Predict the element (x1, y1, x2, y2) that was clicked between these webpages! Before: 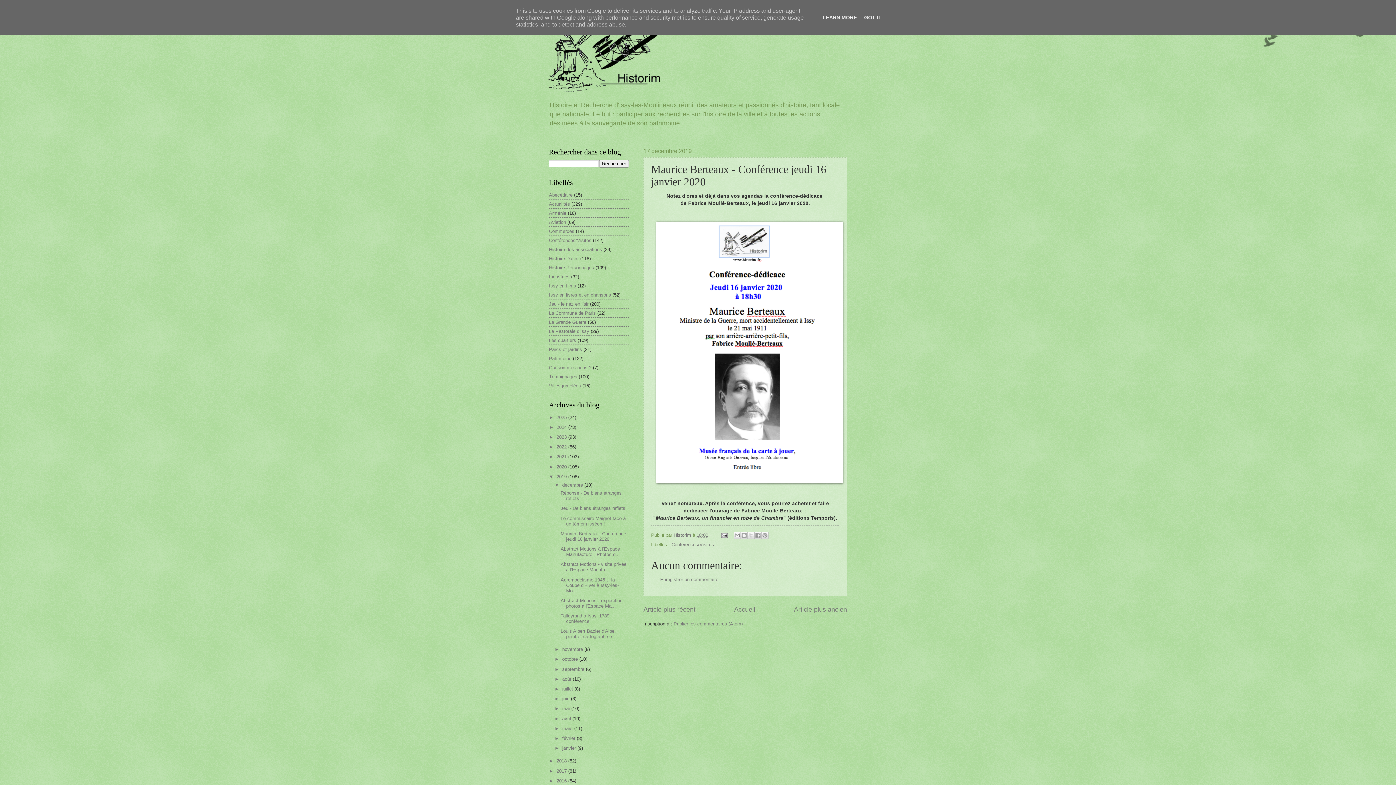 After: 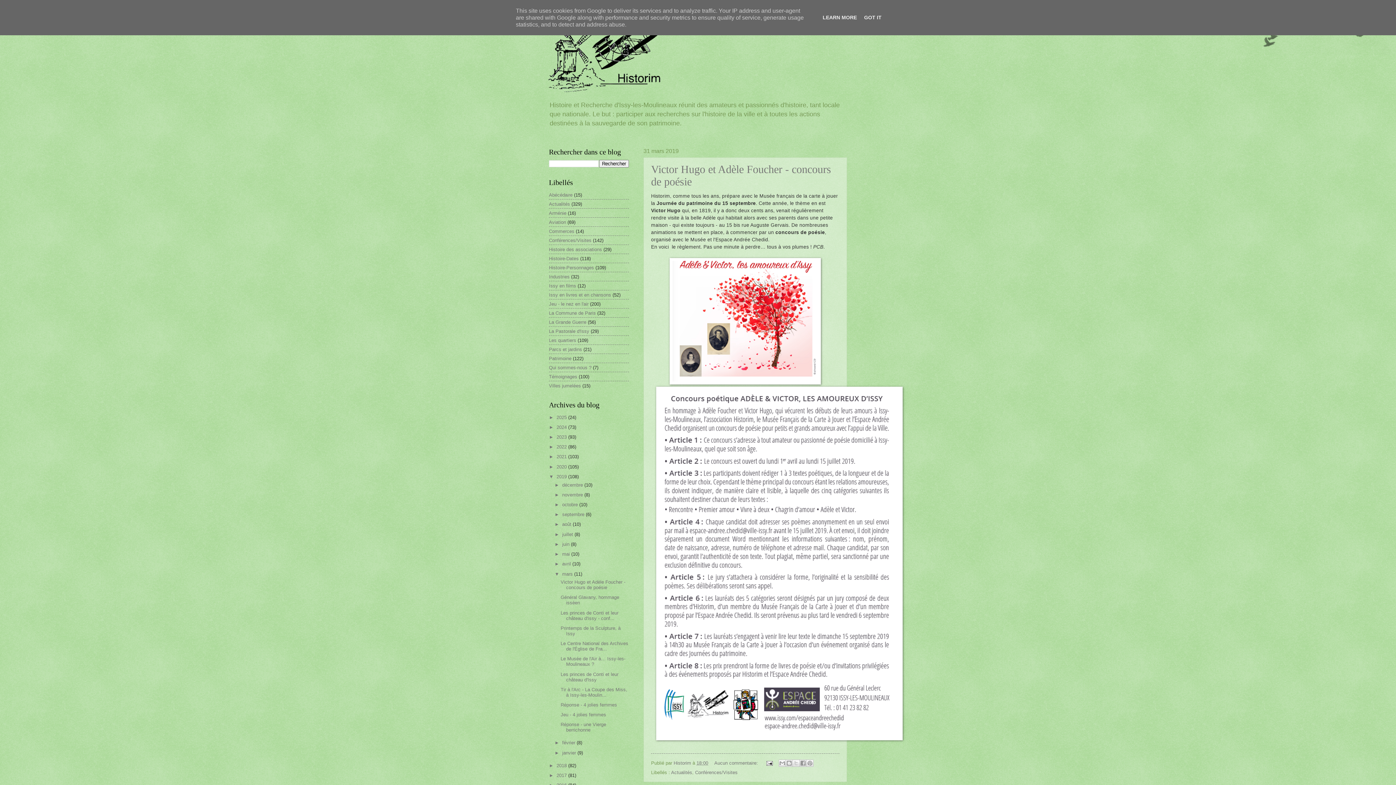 Action: label: mars  bbox: (562, 726, 574, 731)